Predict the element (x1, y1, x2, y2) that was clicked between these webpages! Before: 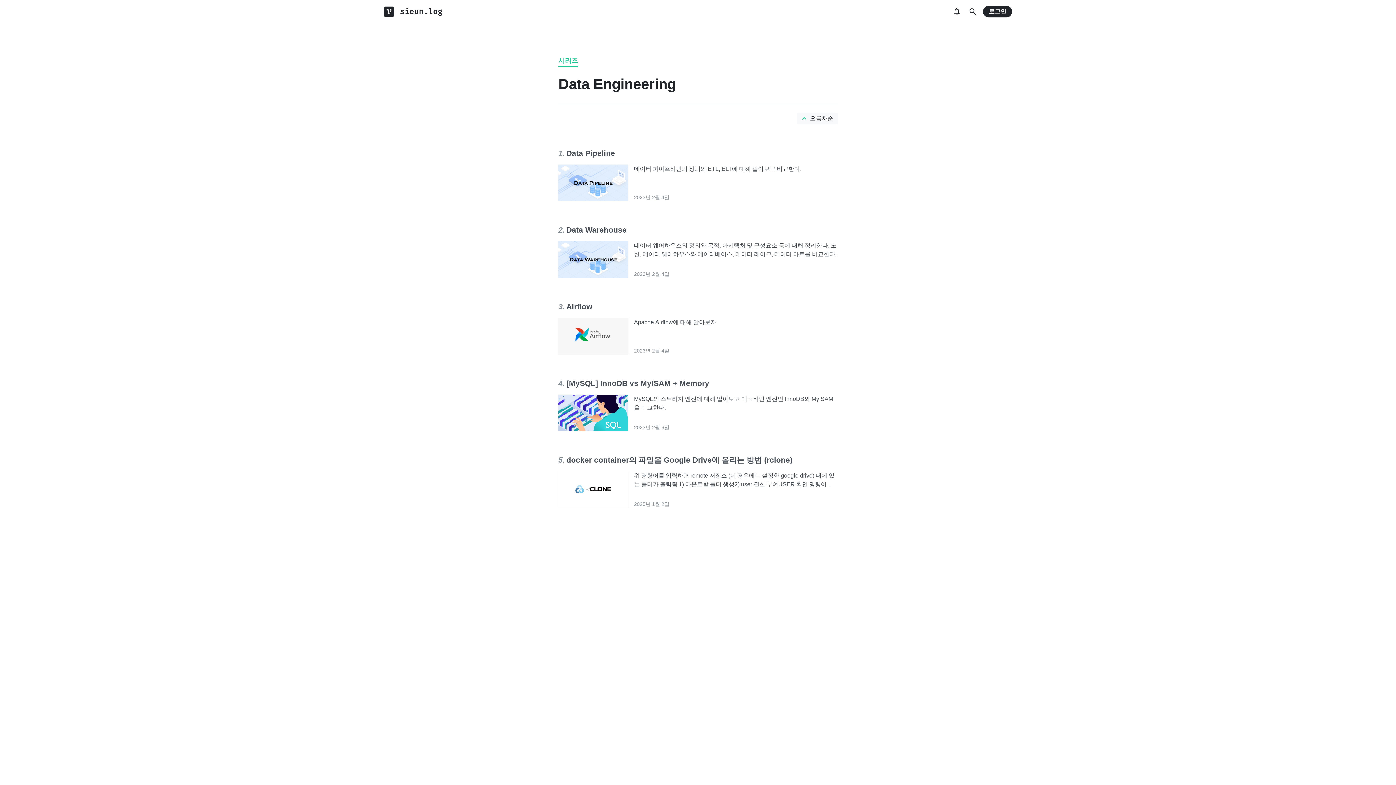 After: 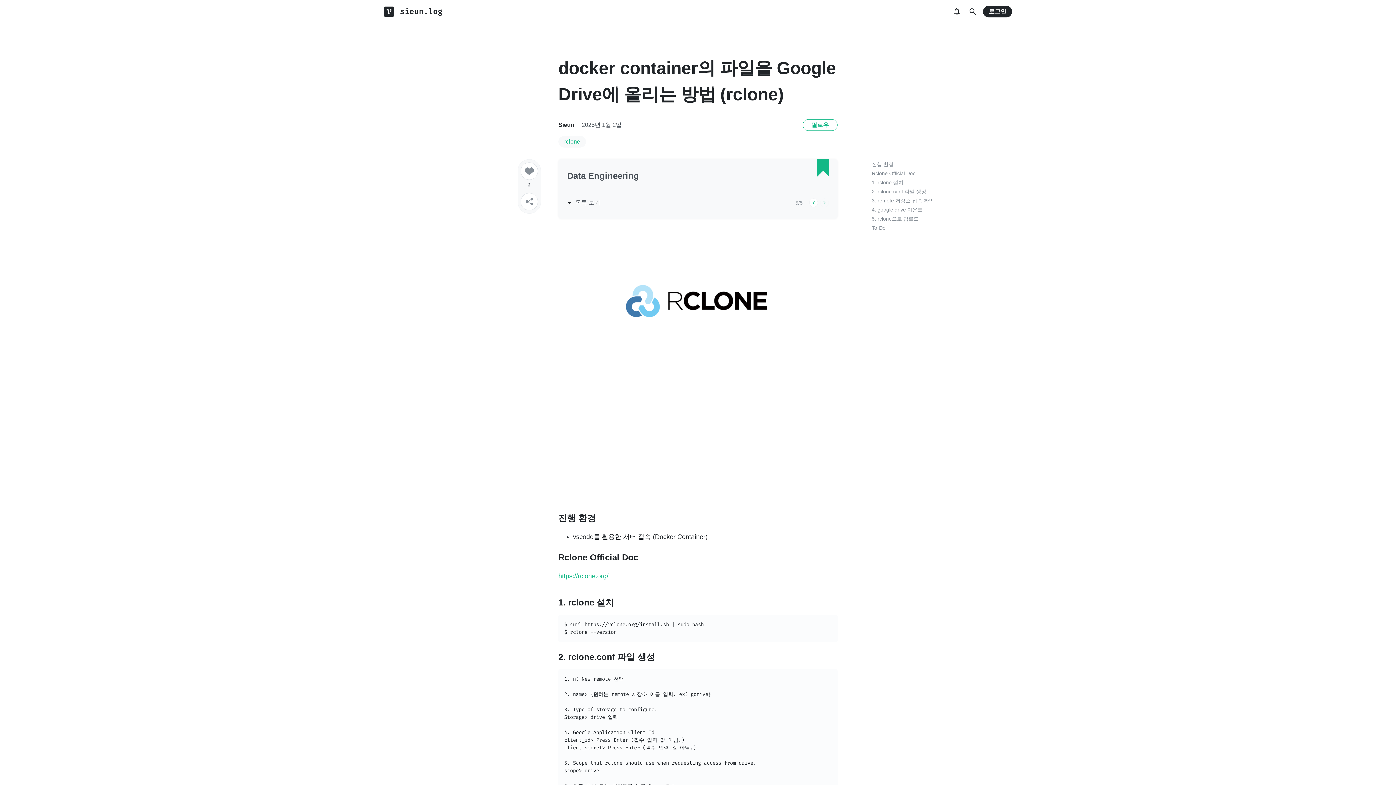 Action: label: docker container의 파일을 Google Drive에 올리는 방법 (rclone) bbox: (566, 456, 792, 464)